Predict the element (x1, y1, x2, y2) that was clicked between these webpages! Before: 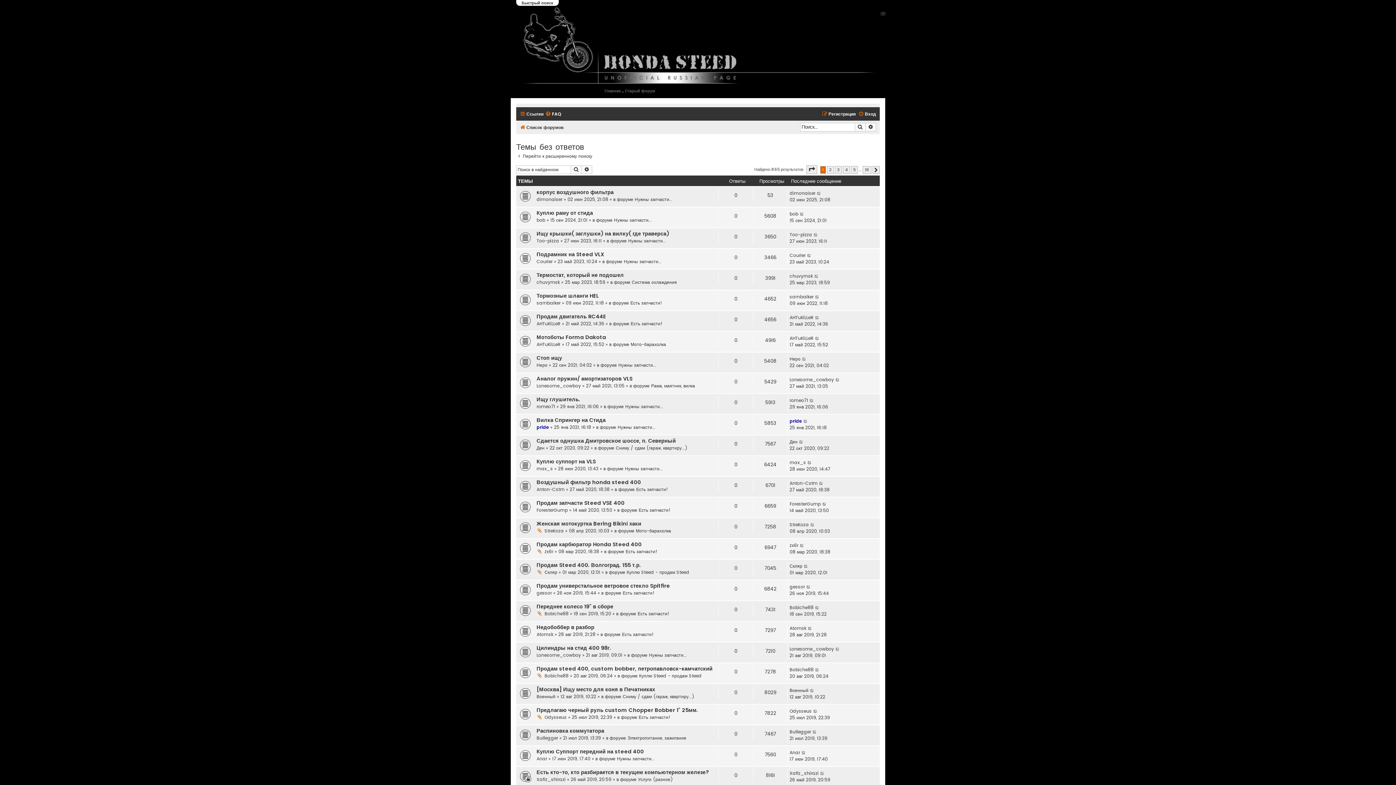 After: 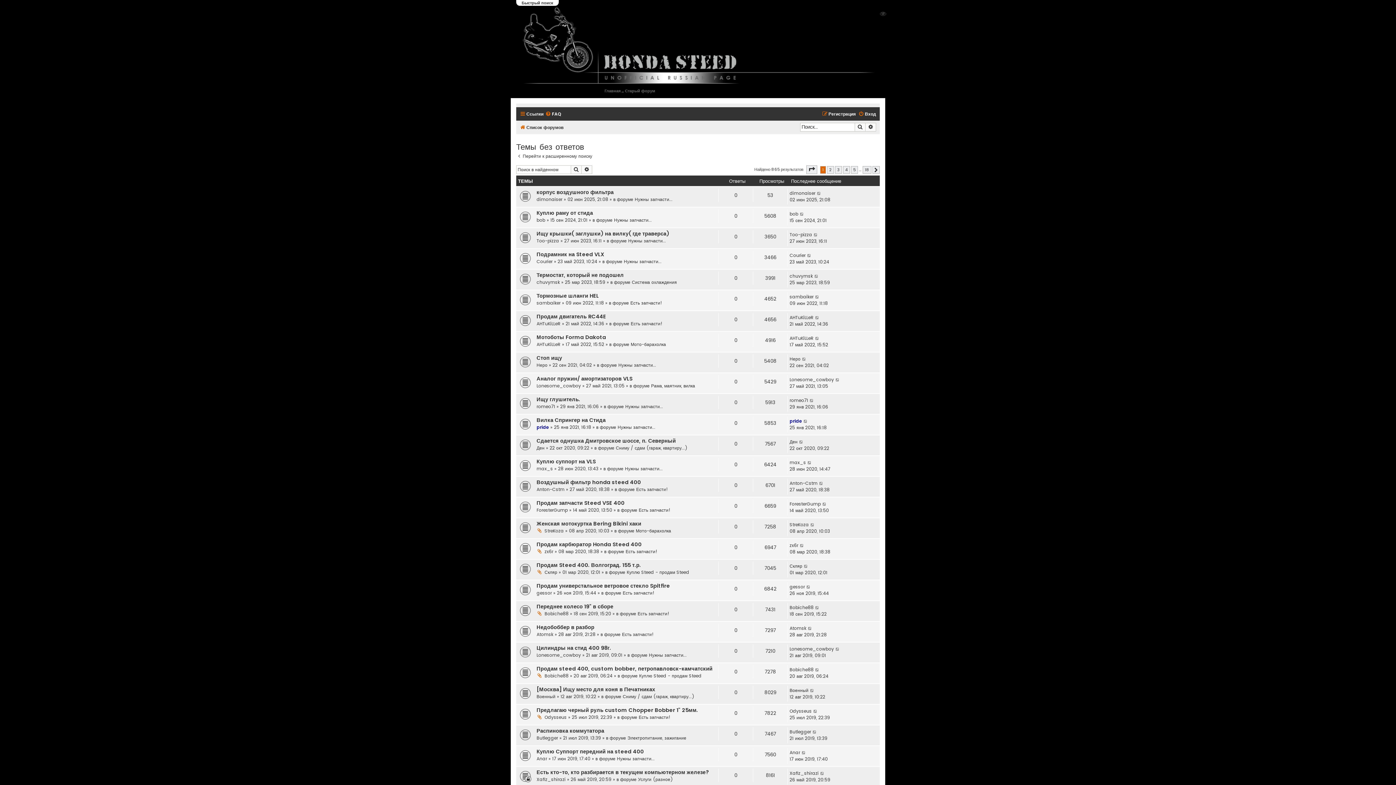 Action: label: Поиск bbox: (570, 165, 581, 174)